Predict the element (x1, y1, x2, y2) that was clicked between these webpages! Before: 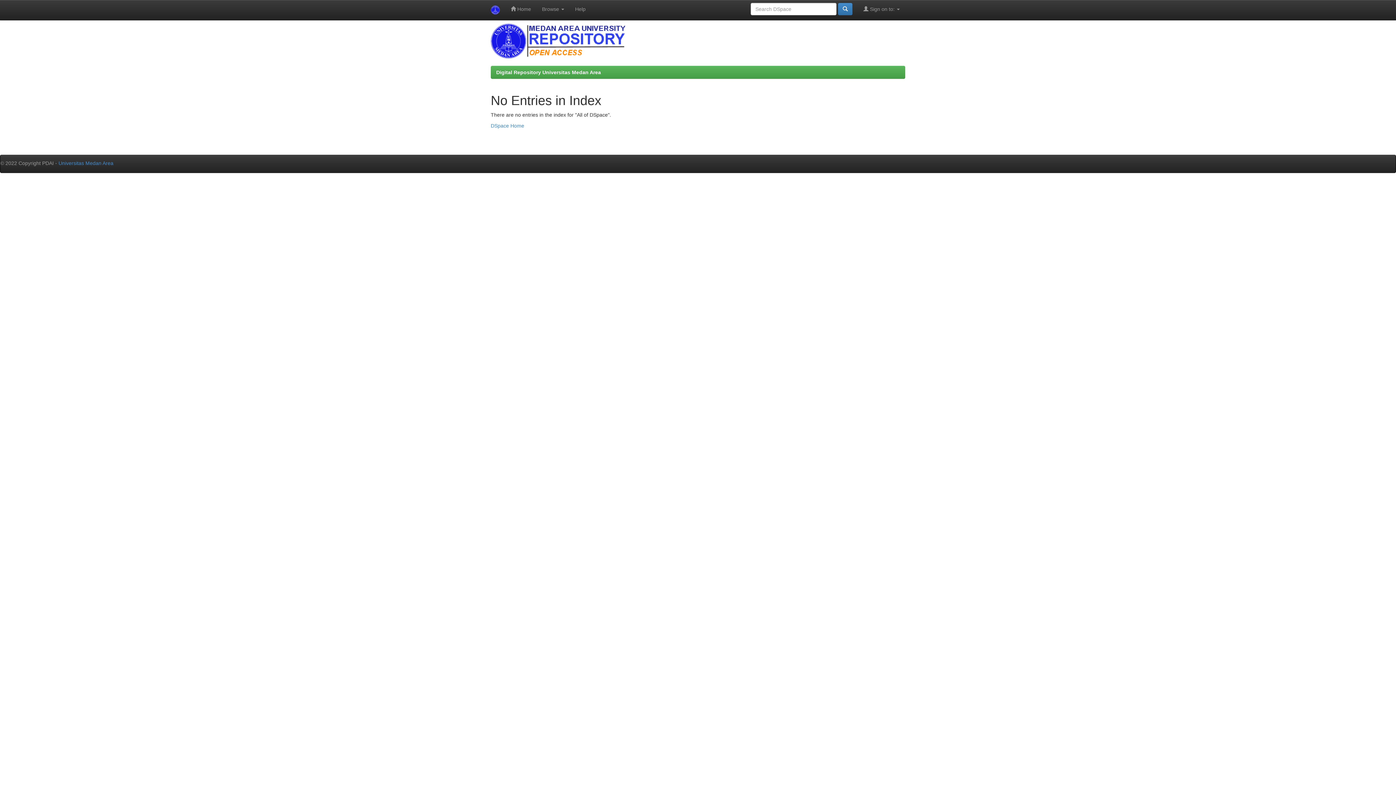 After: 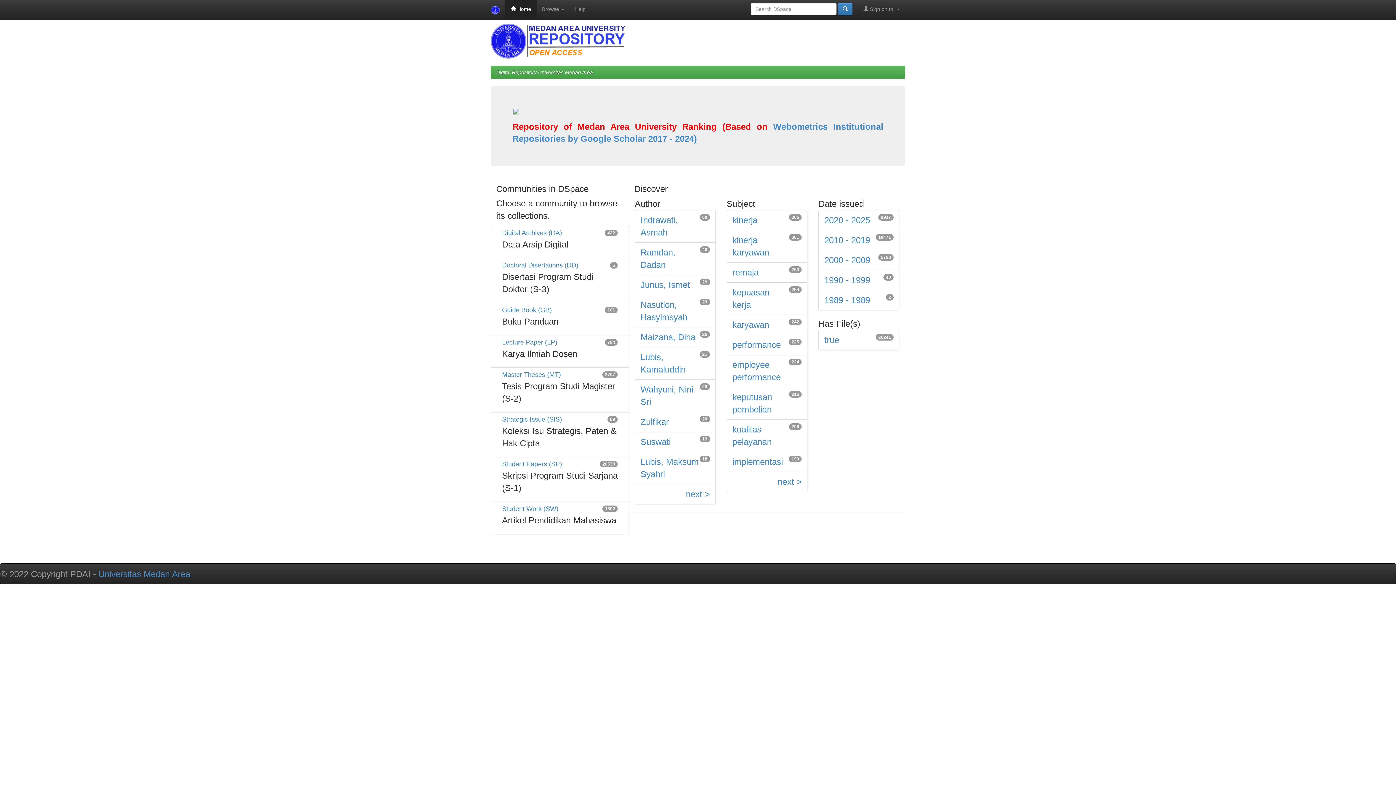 Action: bbox: (496, 69, 601, 75) label: Digital Repository Universitas Medan Area